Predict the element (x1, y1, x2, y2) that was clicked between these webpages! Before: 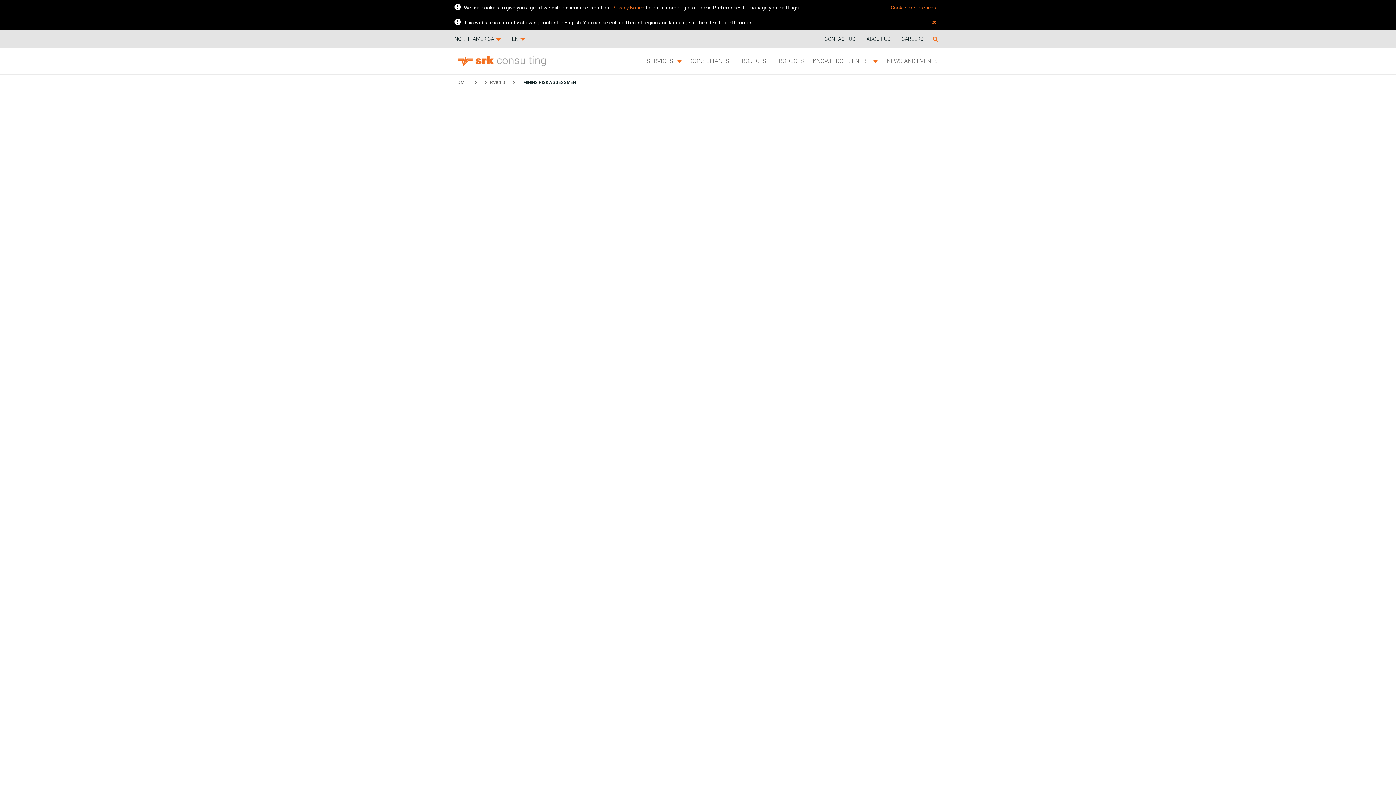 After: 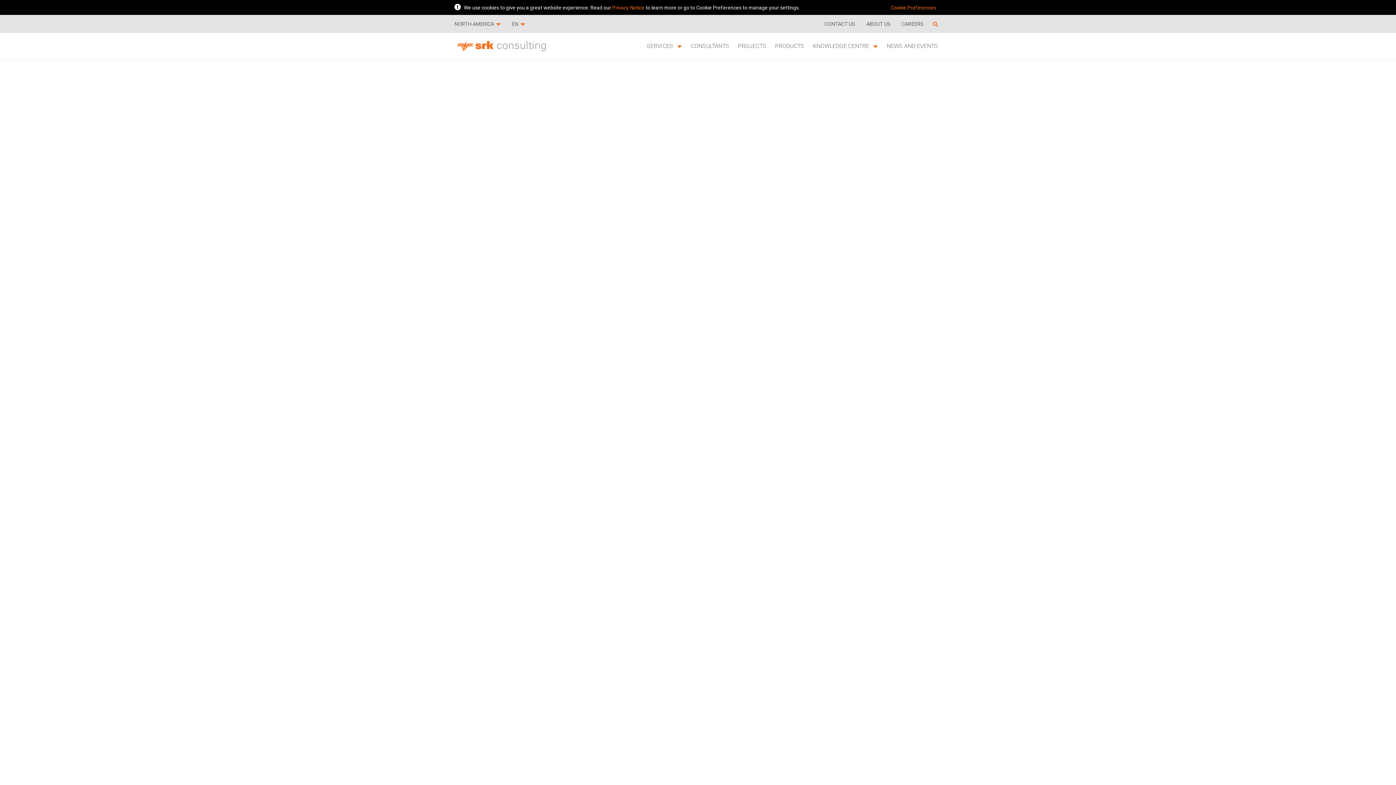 Action: label: CAREERS bbox: (896, 29, 929, 48)